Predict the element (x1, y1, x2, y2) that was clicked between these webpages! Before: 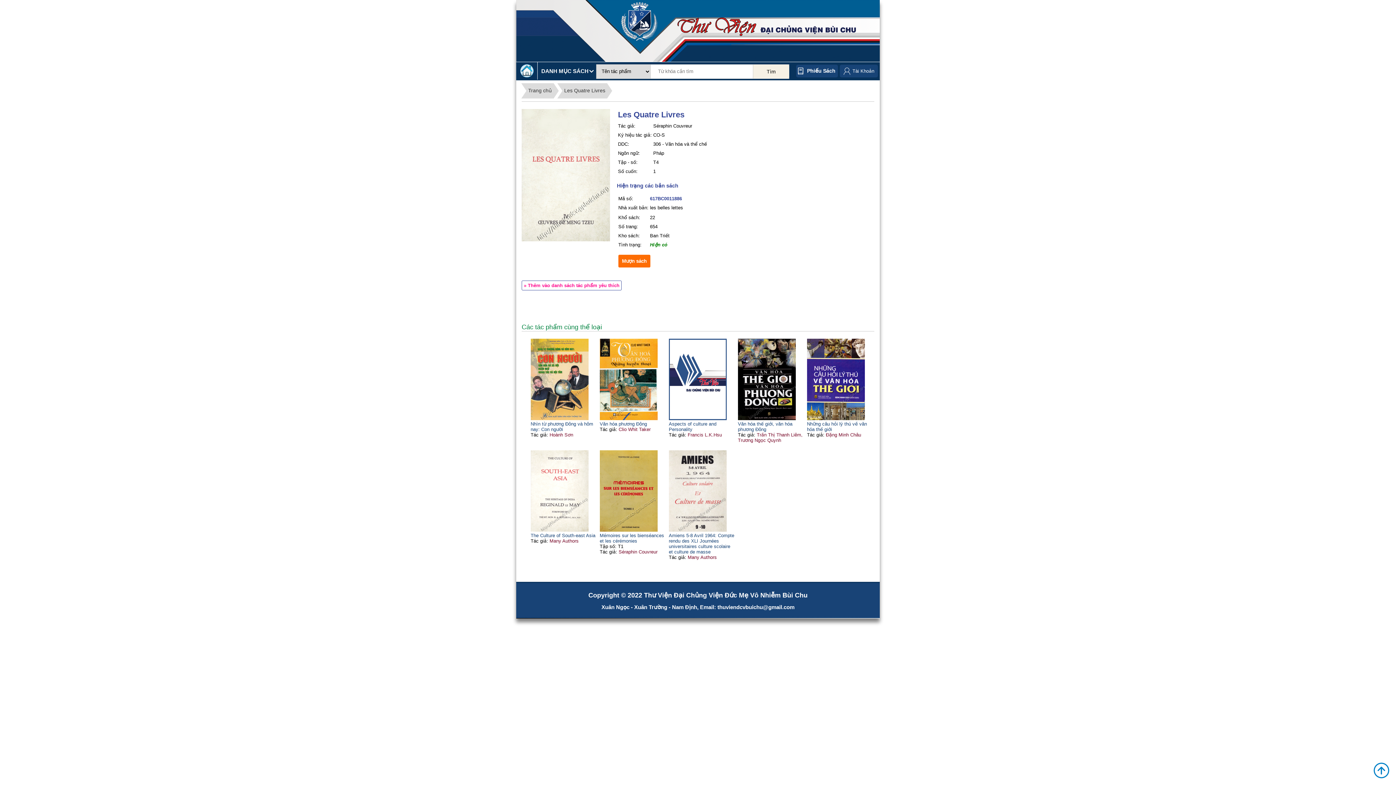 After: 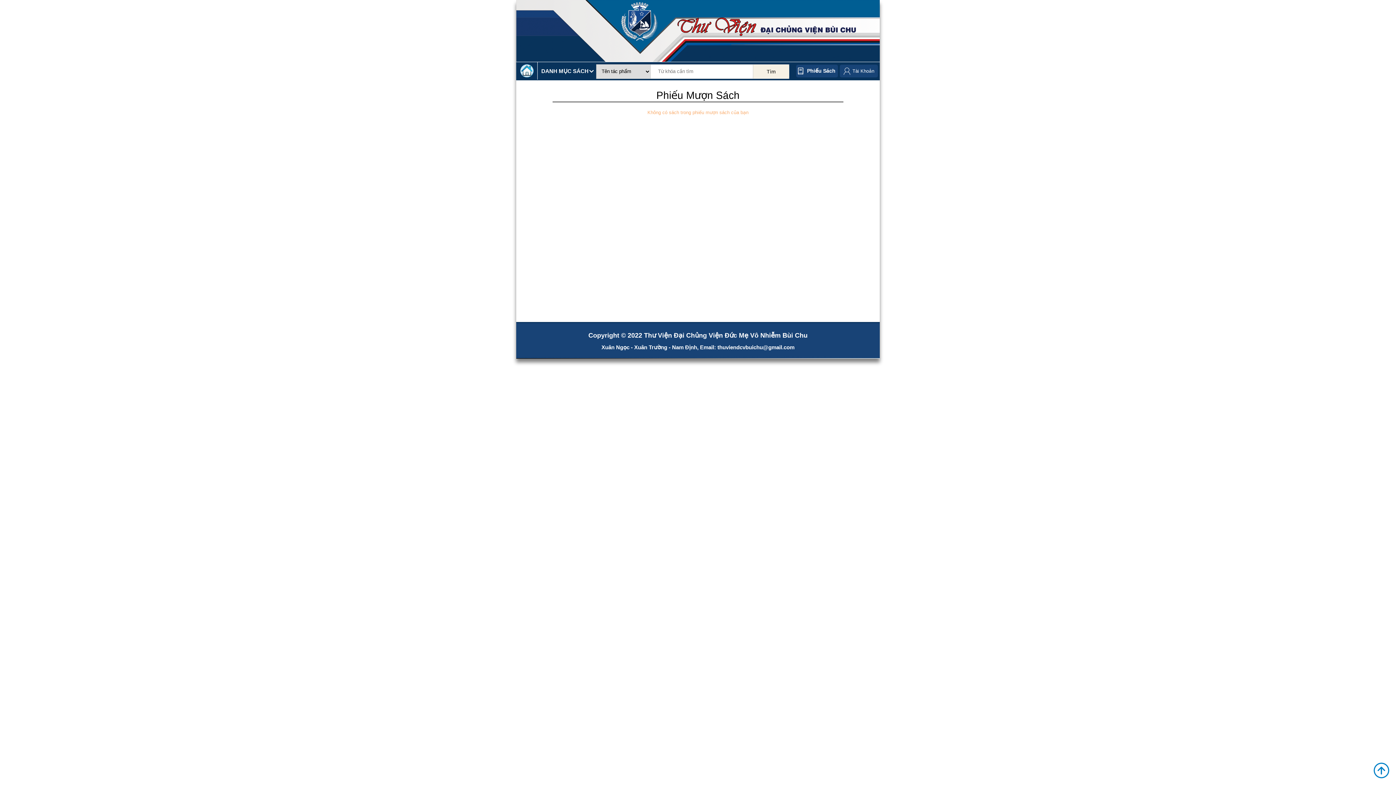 Action: bbox: (796, 64, 838, 77) label: Phiếu Sách